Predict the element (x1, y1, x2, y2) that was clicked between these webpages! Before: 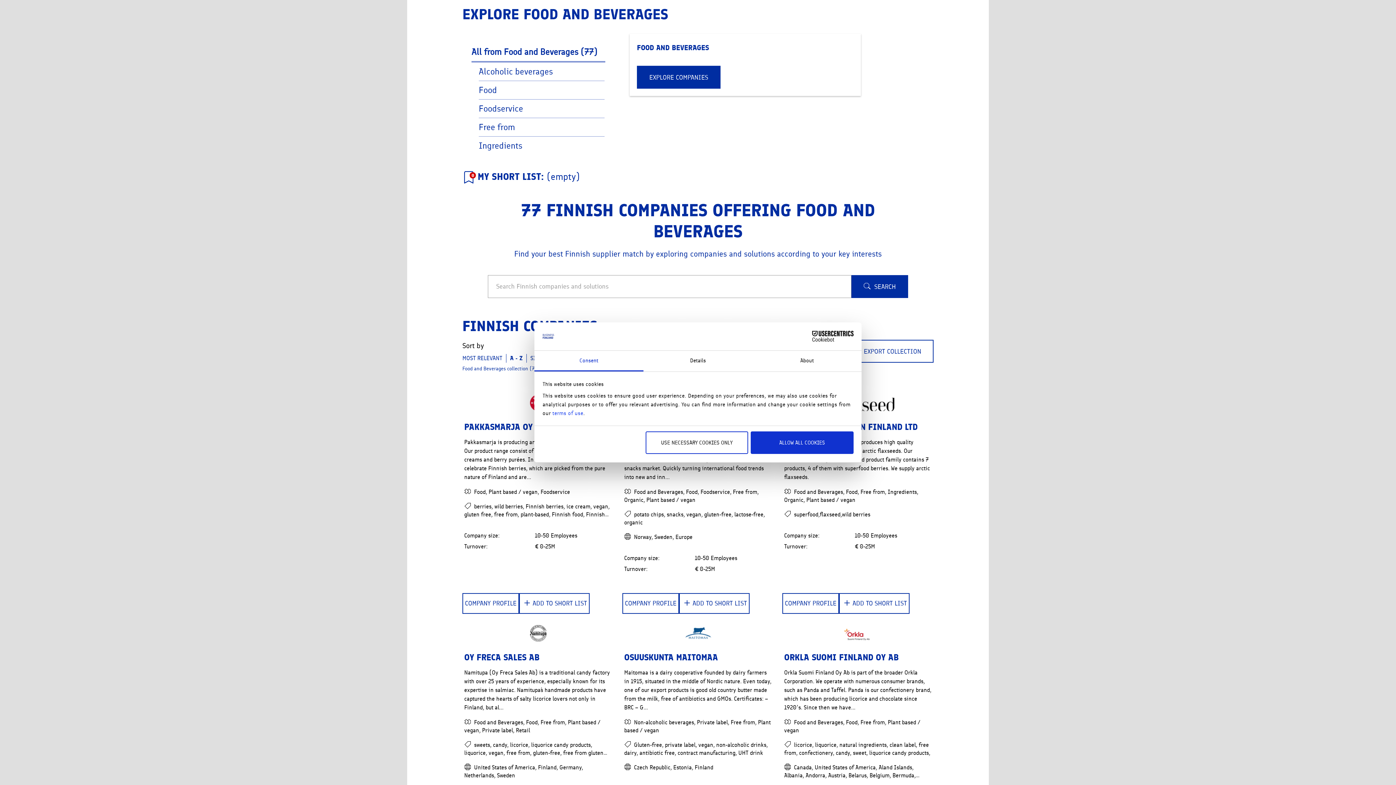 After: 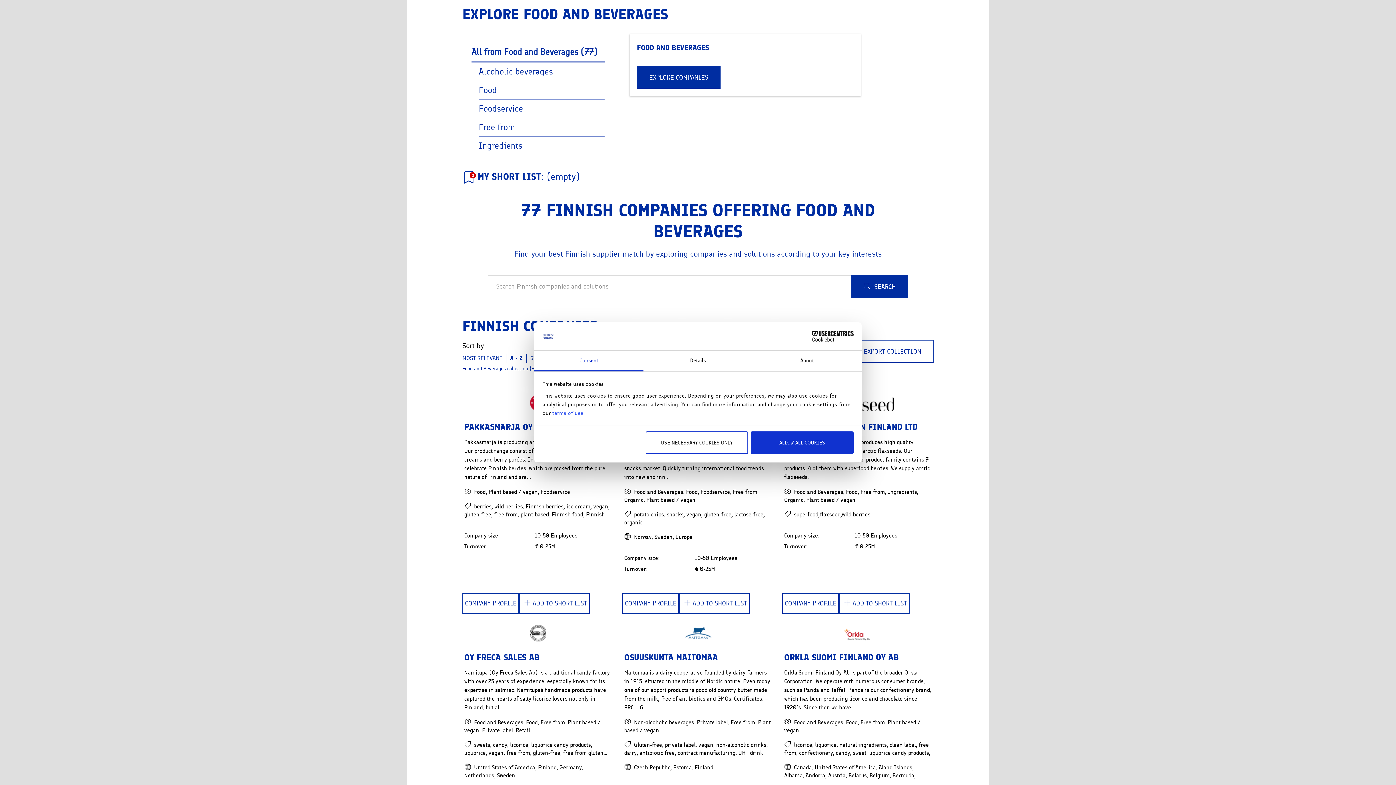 Action: bbox: (534, 350, 643, 371) label: Consent